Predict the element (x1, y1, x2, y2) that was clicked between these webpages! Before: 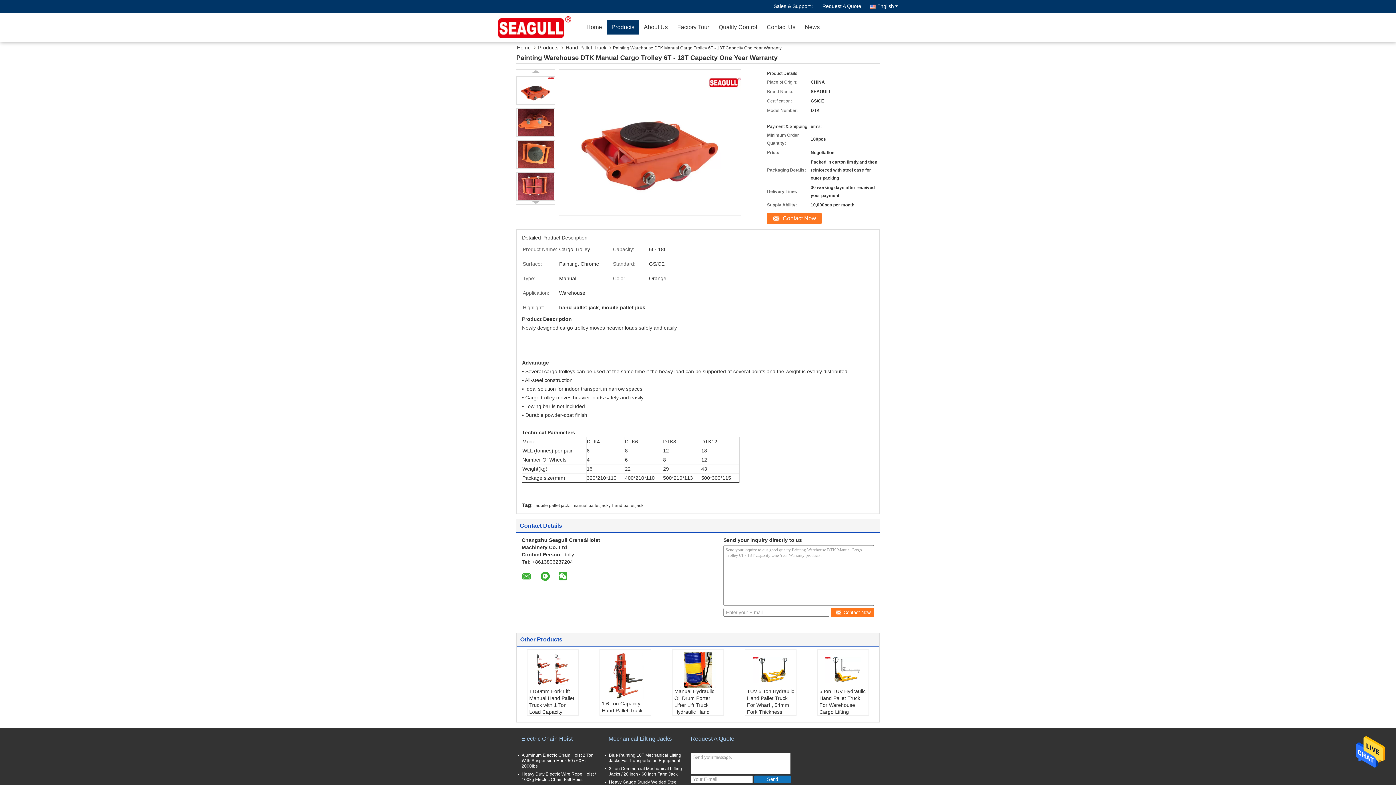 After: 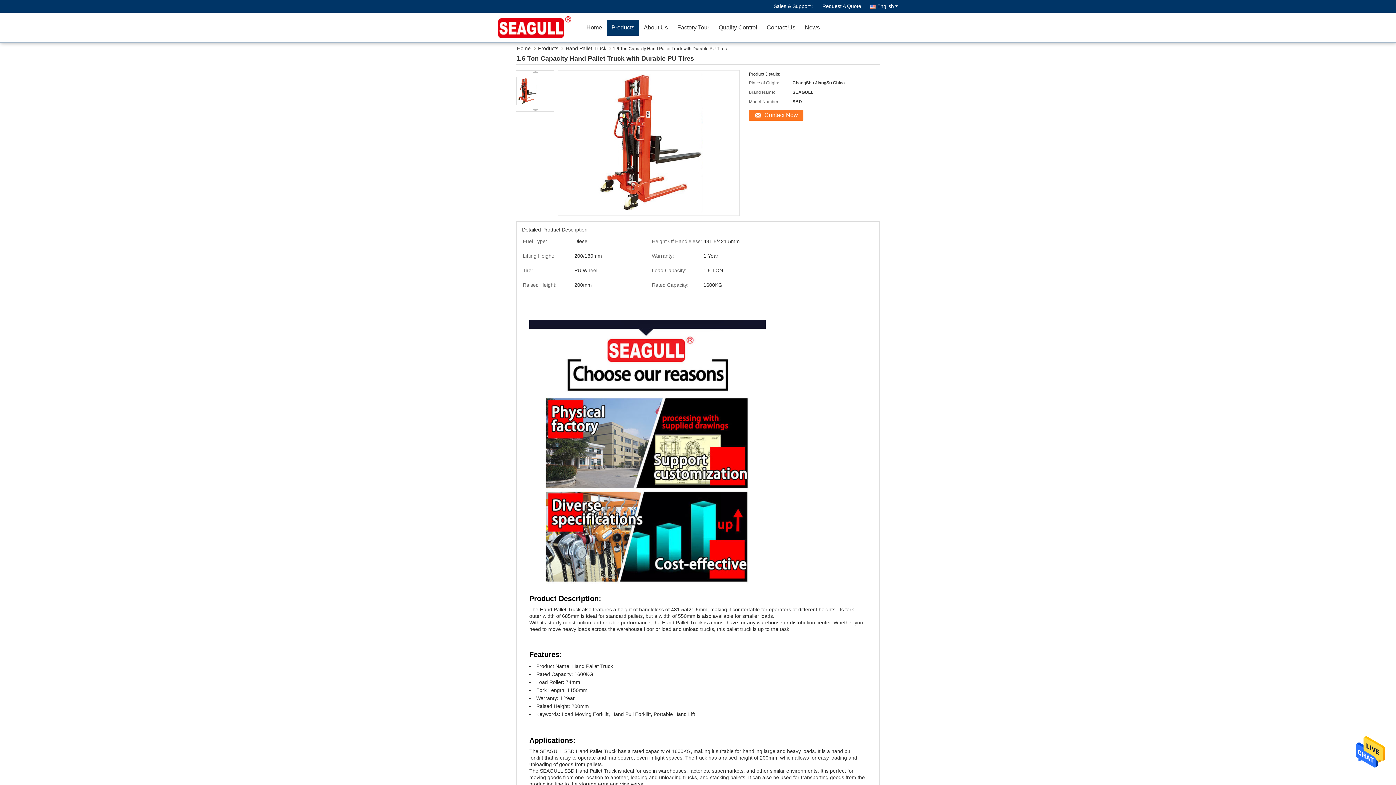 Action: bbox: (600, 652, 651, 700)